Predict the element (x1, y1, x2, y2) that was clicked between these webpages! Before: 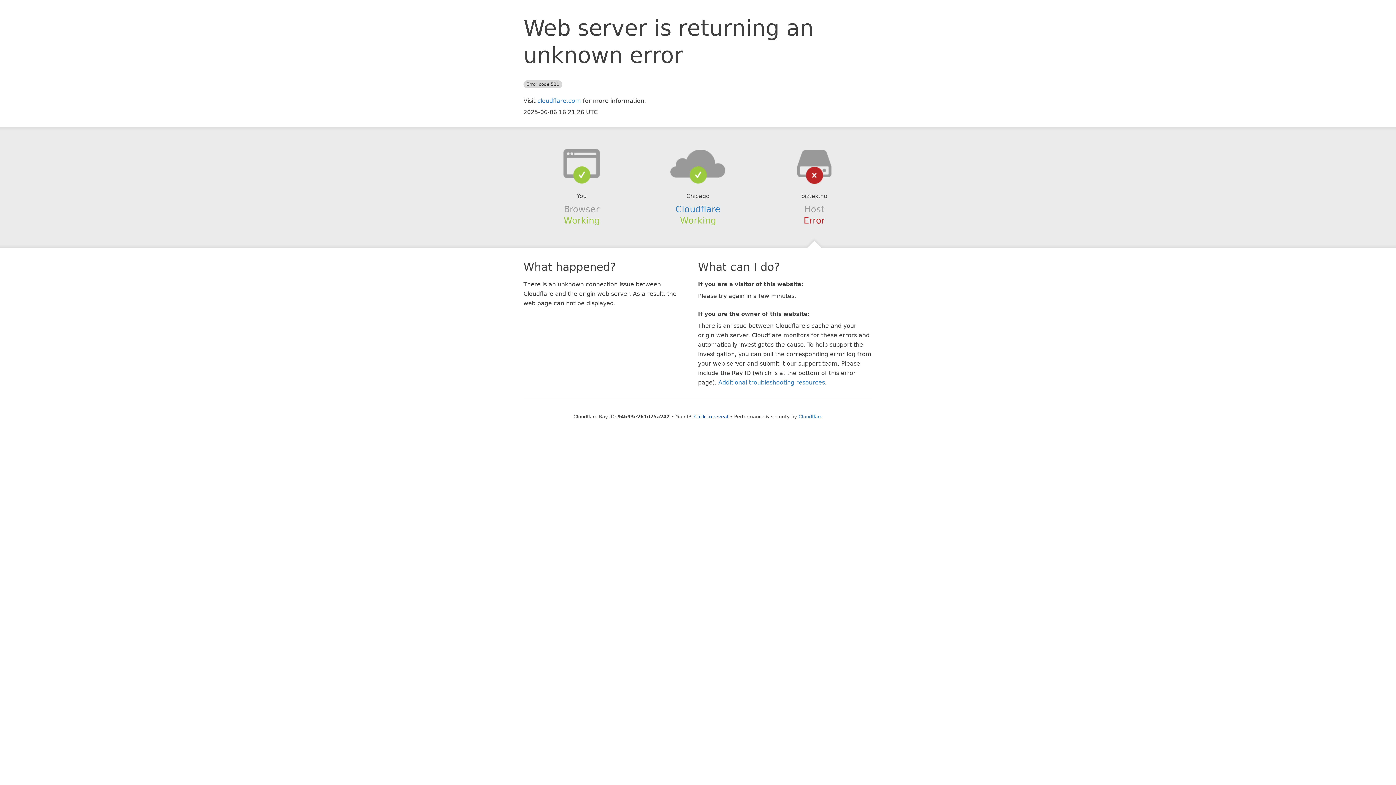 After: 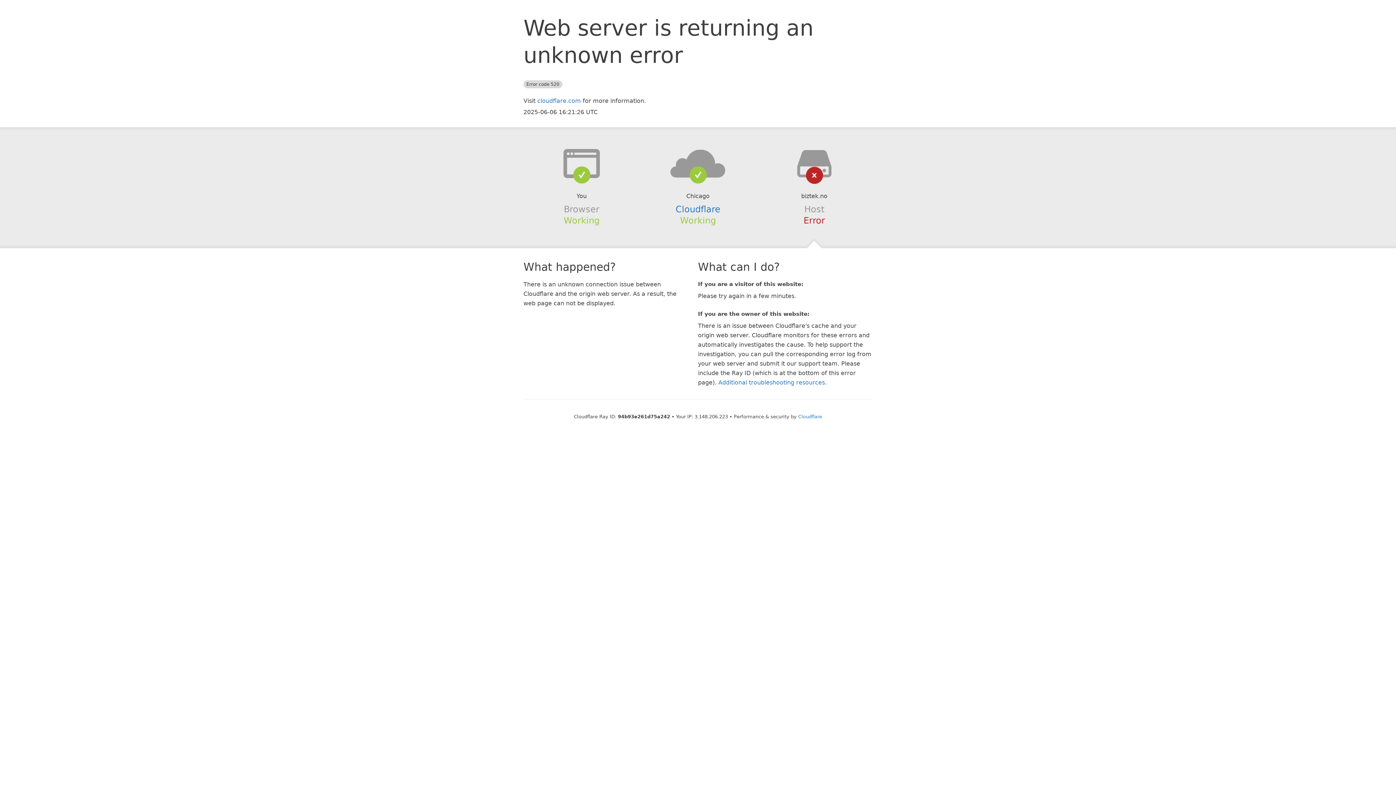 Action: label: Click to reveal bbox: (694, 414, 728, 419)